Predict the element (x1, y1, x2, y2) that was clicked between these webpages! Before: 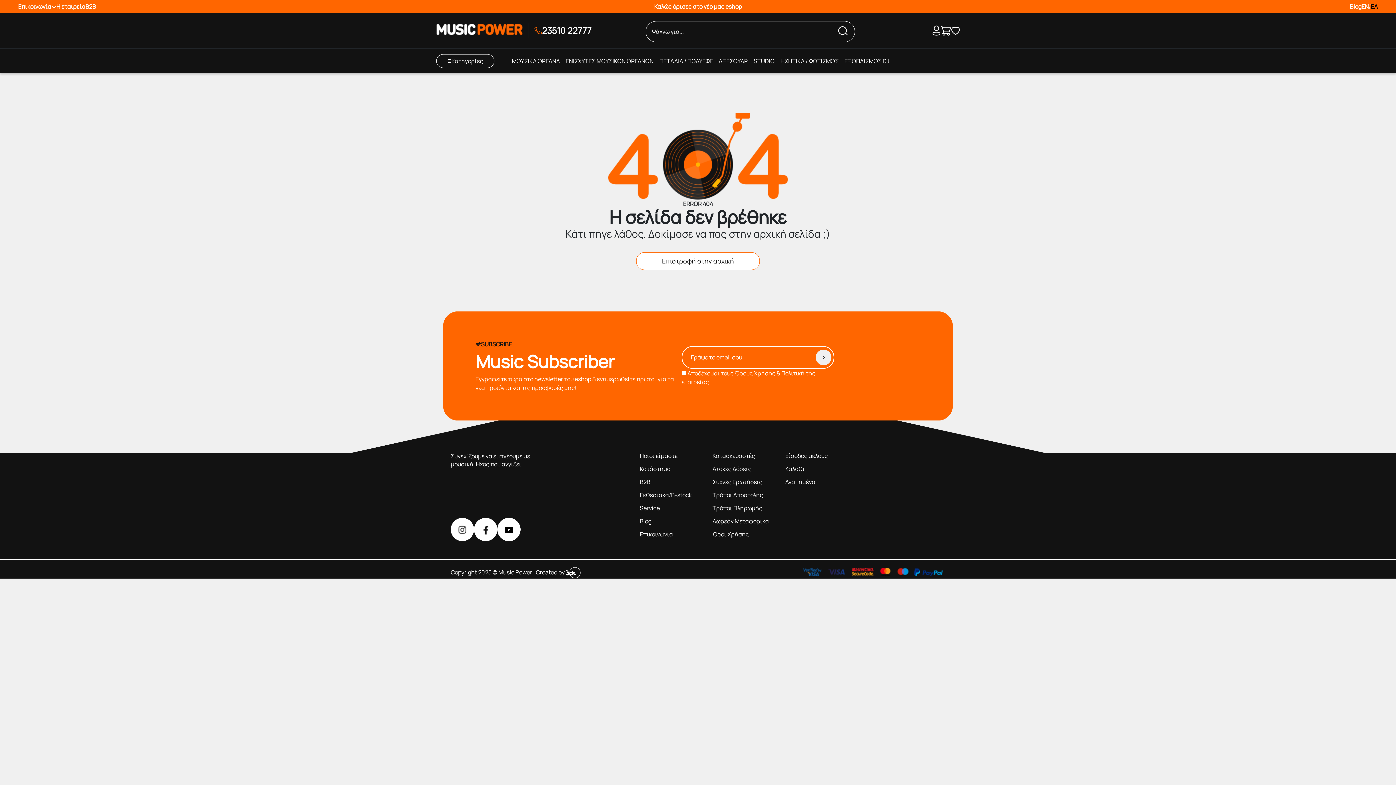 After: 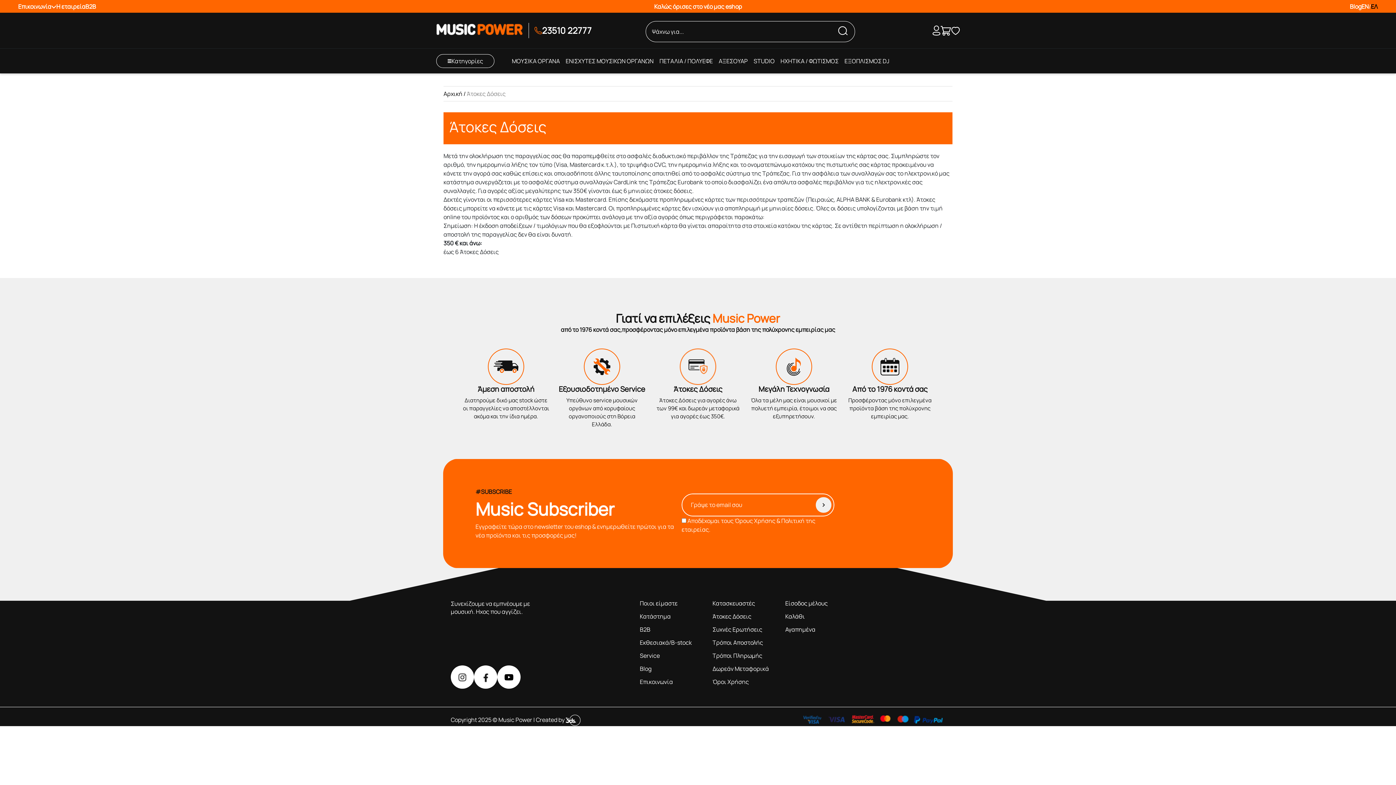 Action: bbox: (712, 465, 751, 473) label: Άτοκες Δόσεις